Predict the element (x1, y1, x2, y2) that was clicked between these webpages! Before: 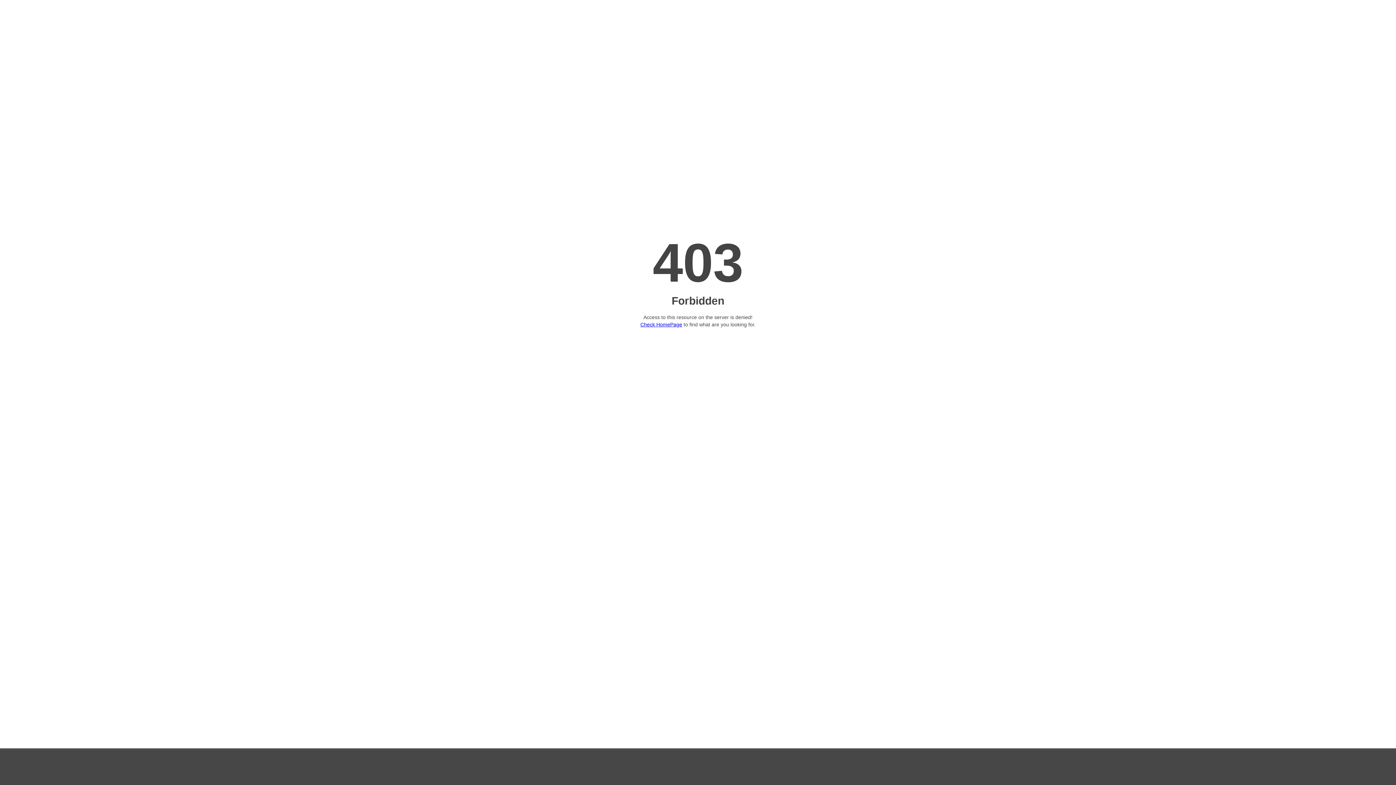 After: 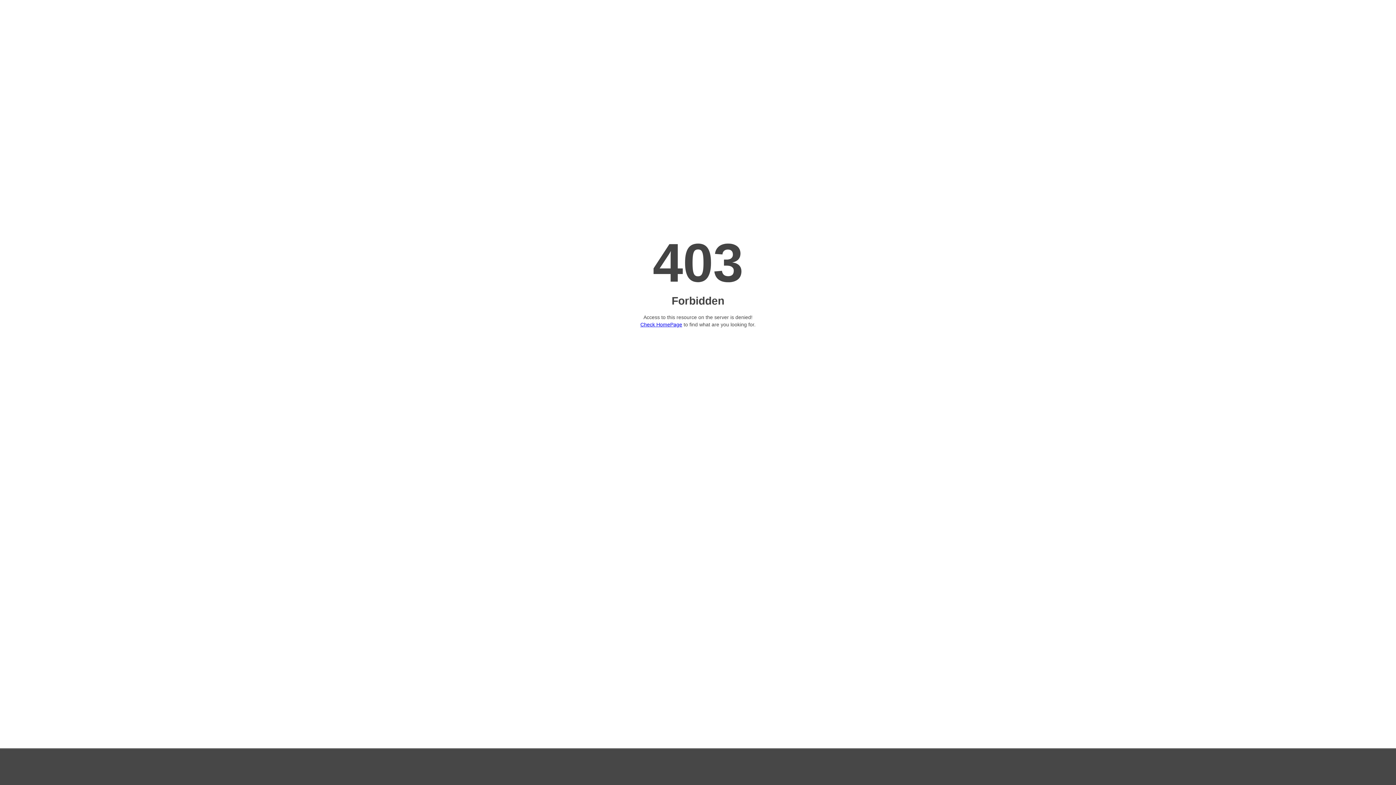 Action: bbox: (640, 321, 682, 327) label: Check HomePage